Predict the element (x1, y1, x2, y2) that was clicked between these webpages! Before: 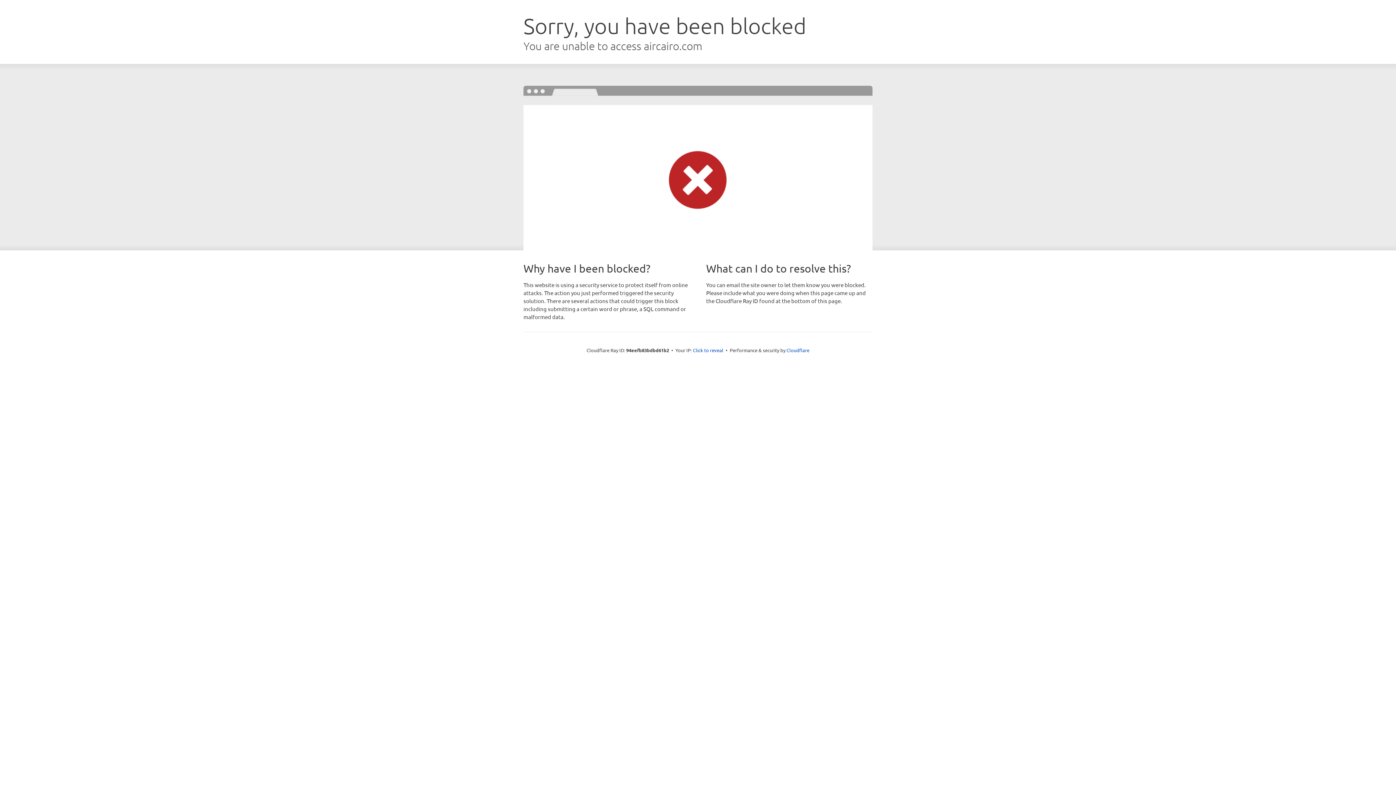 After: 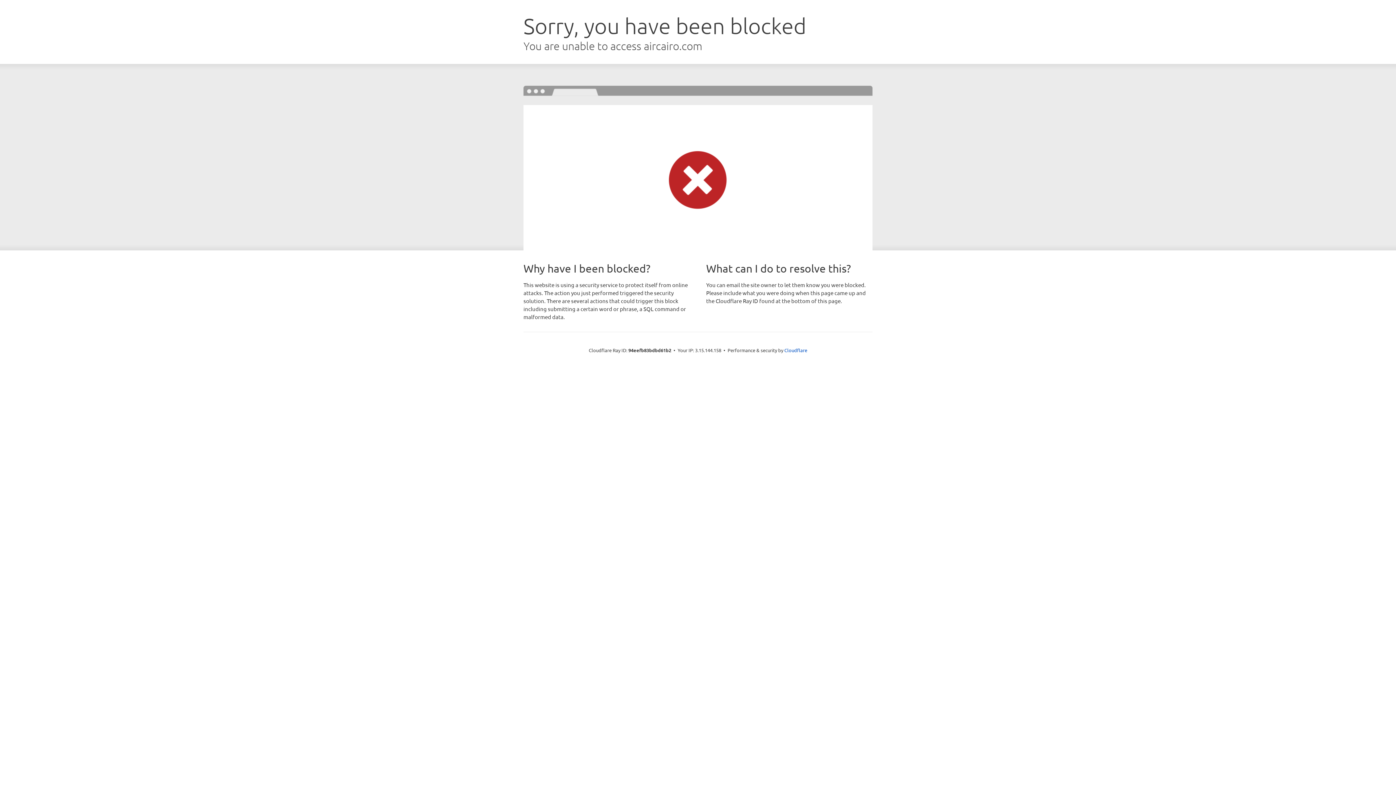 Action: label: Click to reveal bbox: (693, 346, 723, 353)